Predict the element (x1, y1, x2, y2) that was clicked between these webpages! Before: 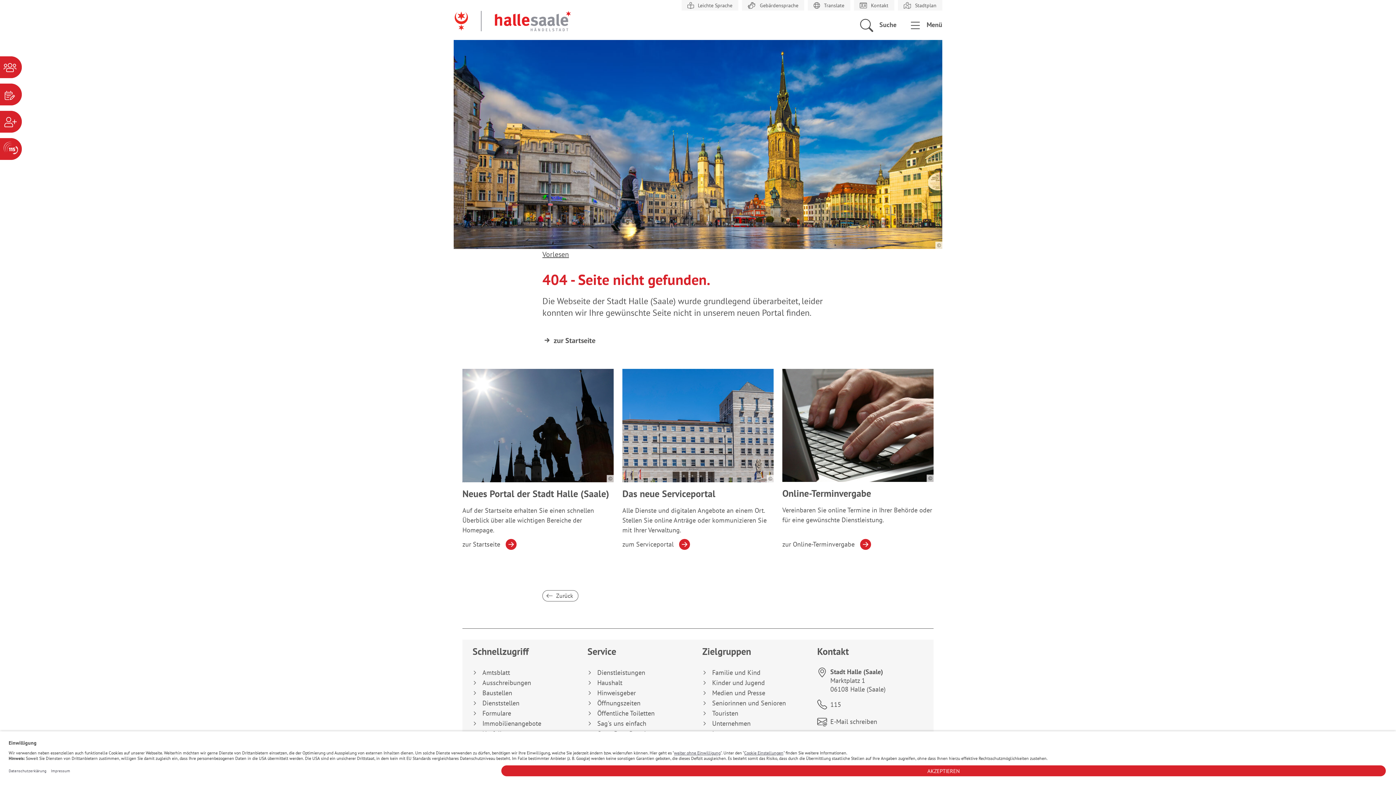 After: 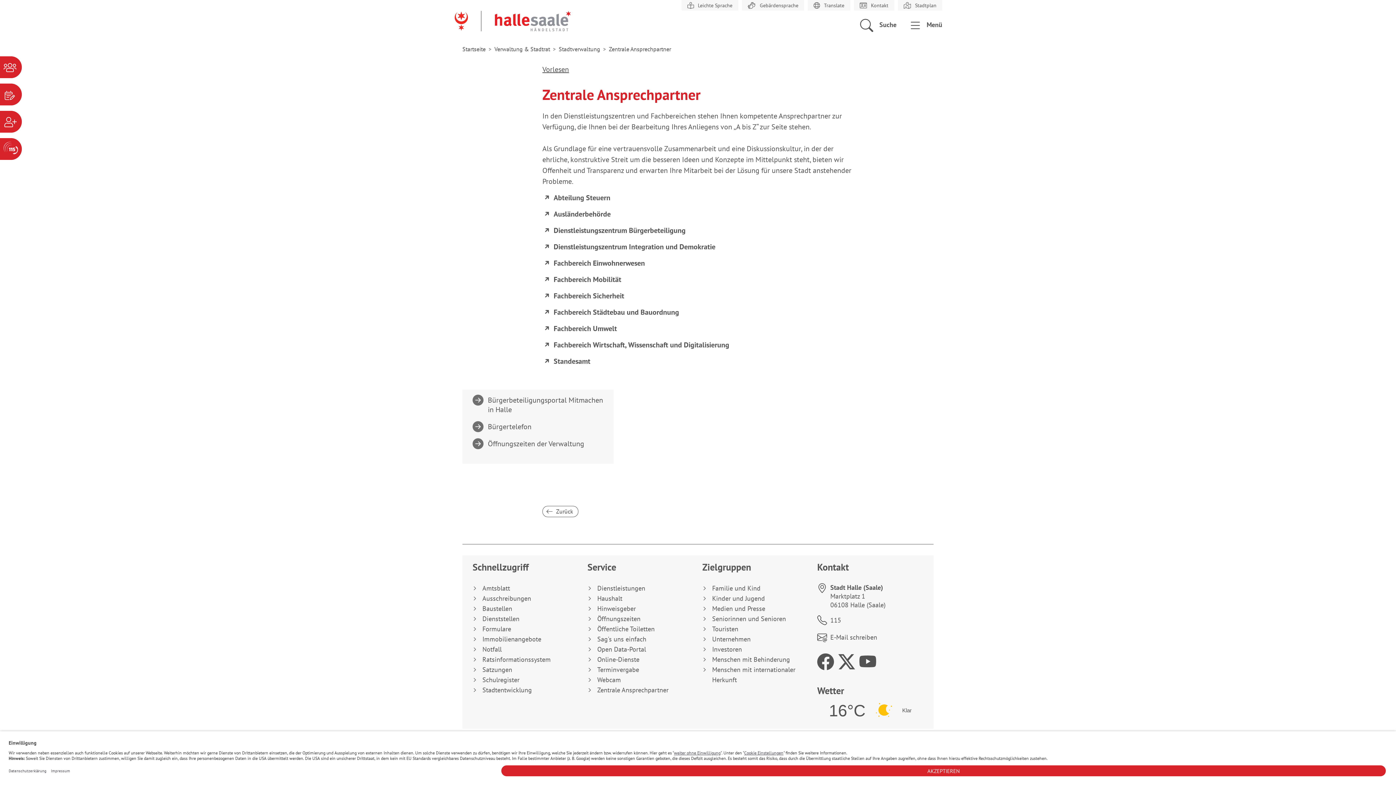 Action: bbox: (830, 717, 877, 726) label: E-Mail schreiben